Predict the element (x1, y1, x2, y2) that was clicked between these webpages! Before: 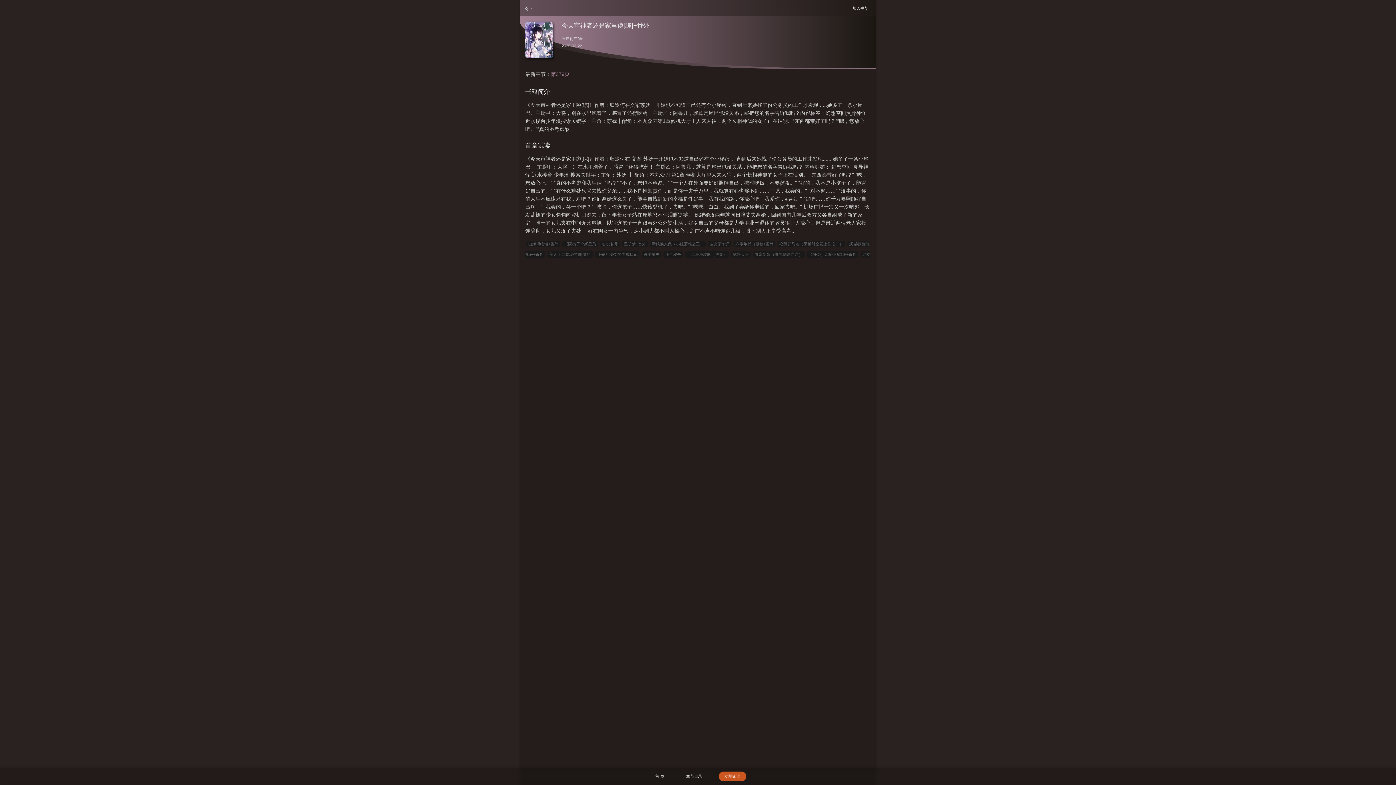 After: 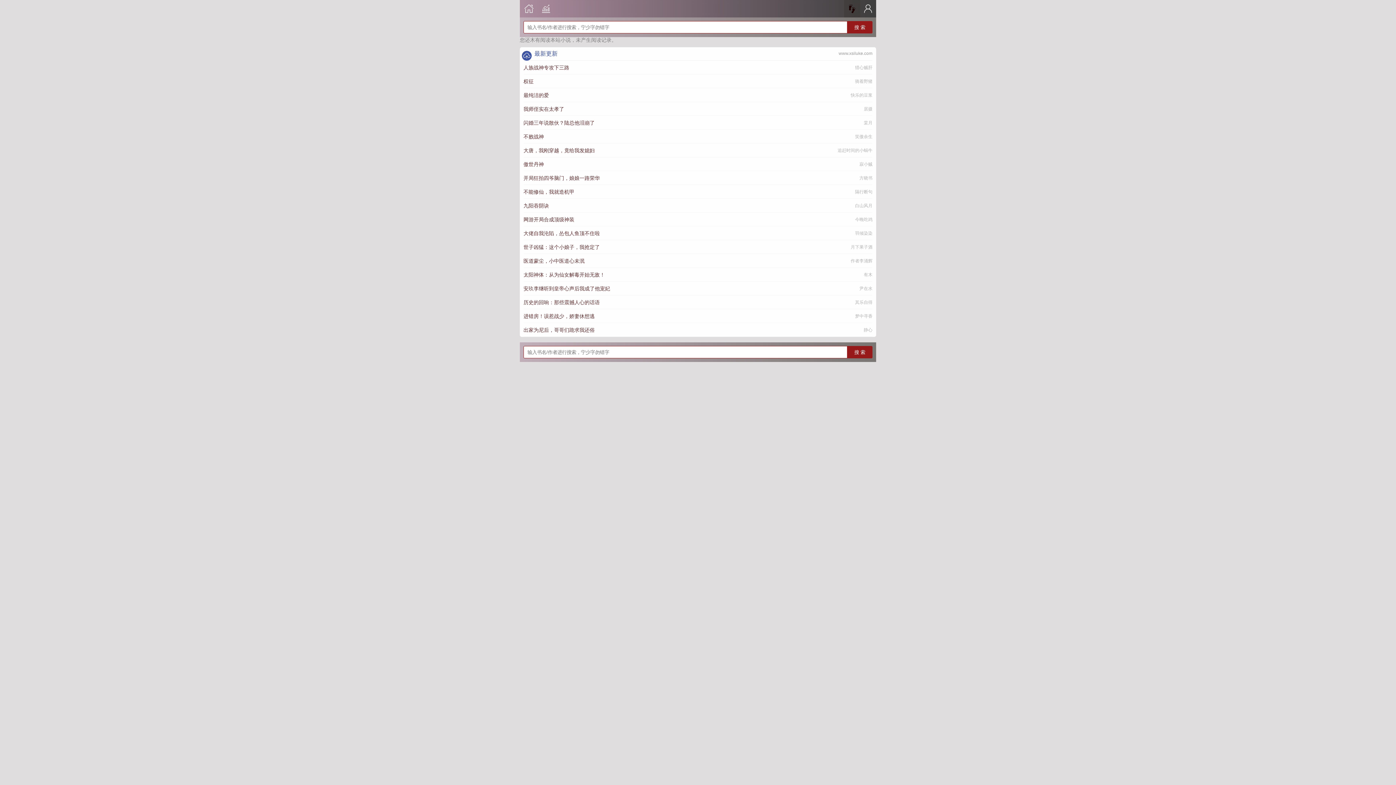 Action: bbox: (520, 0, 537, 16)